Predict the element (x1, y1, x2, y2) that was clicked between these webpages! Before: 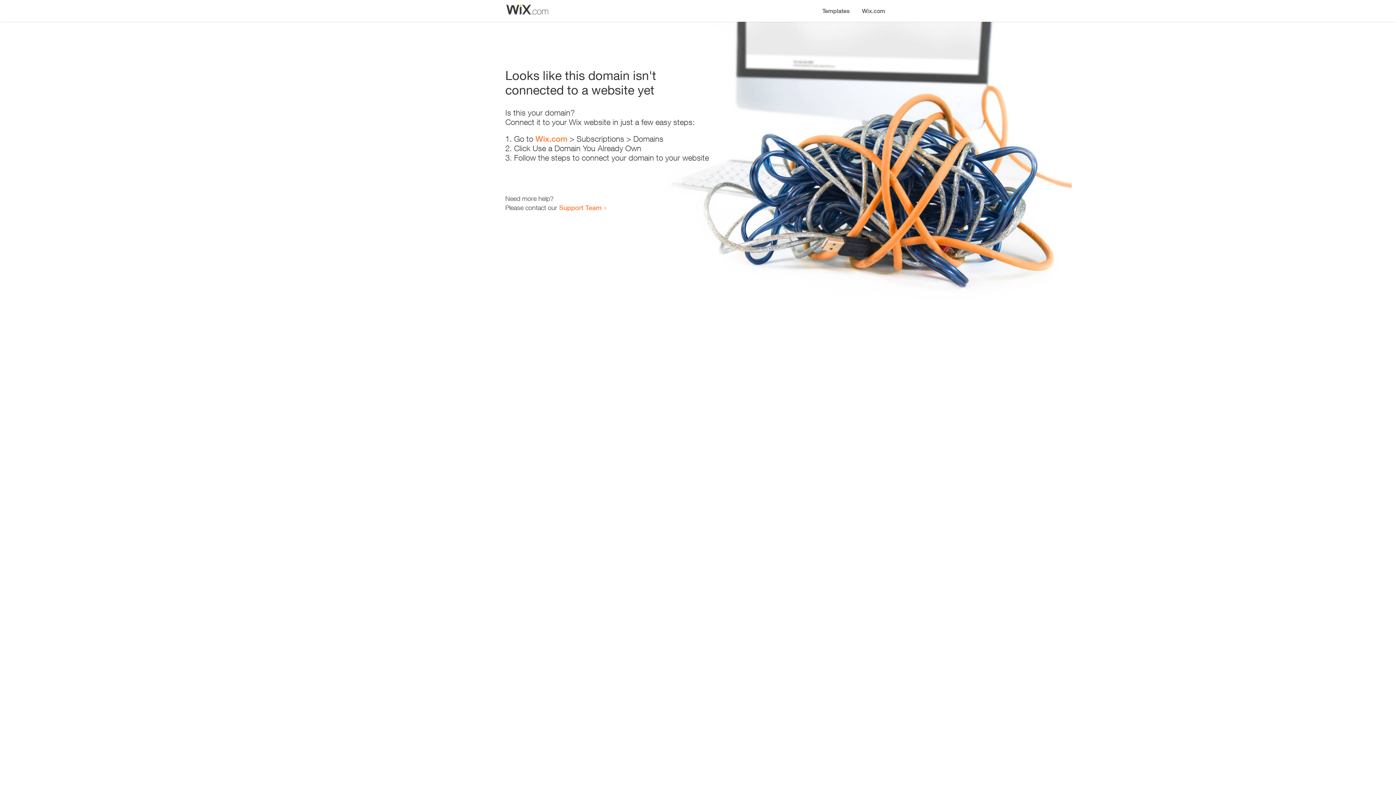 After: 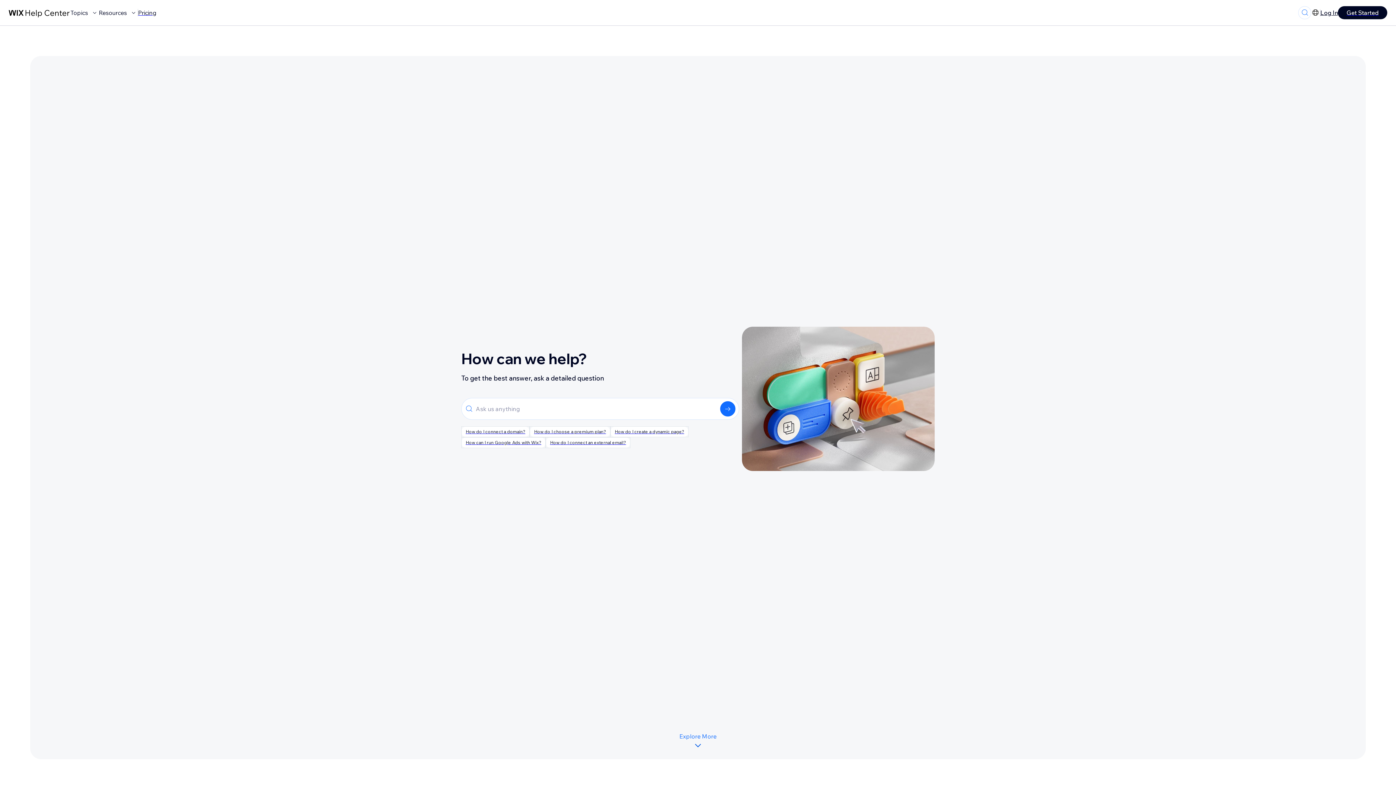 Action: bbox: (559, 203, 601, 211) label: Support Team